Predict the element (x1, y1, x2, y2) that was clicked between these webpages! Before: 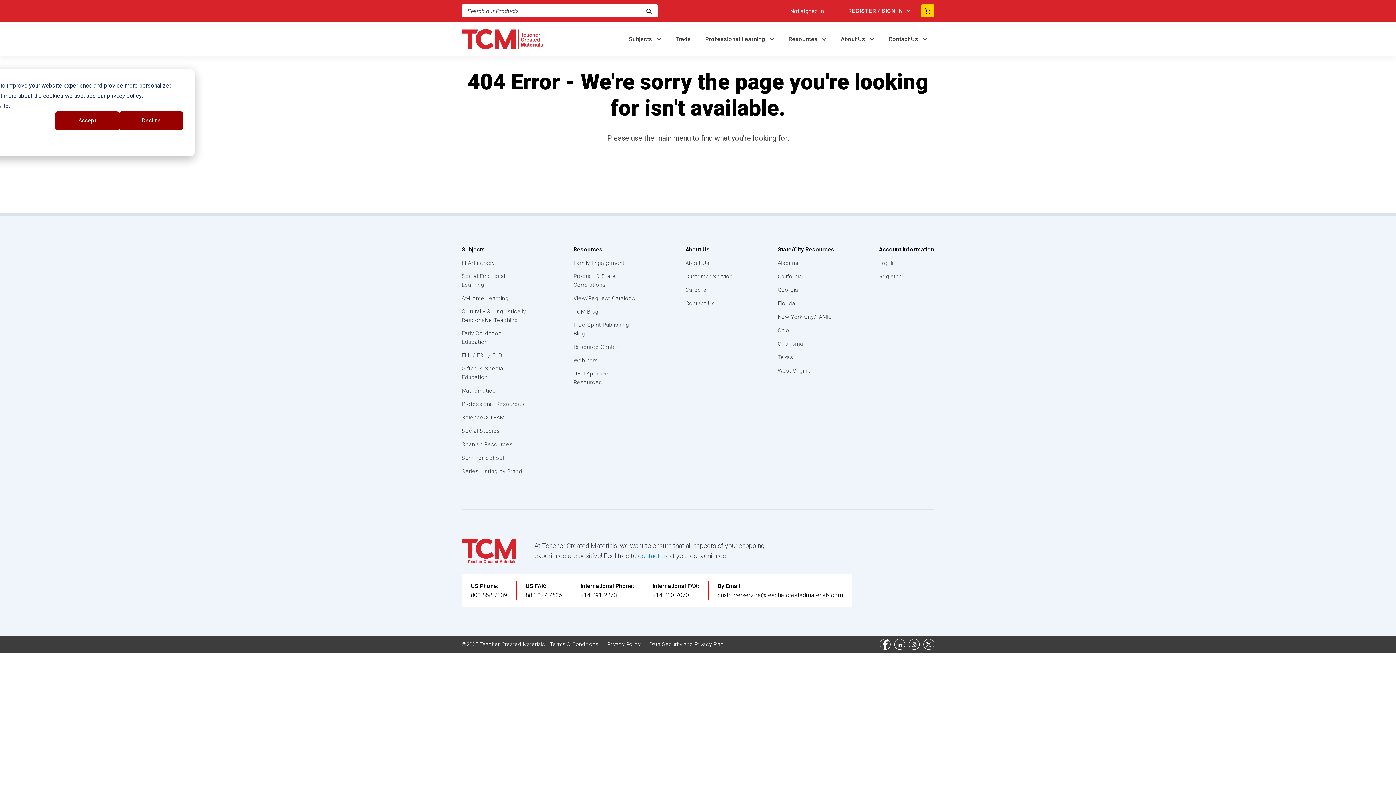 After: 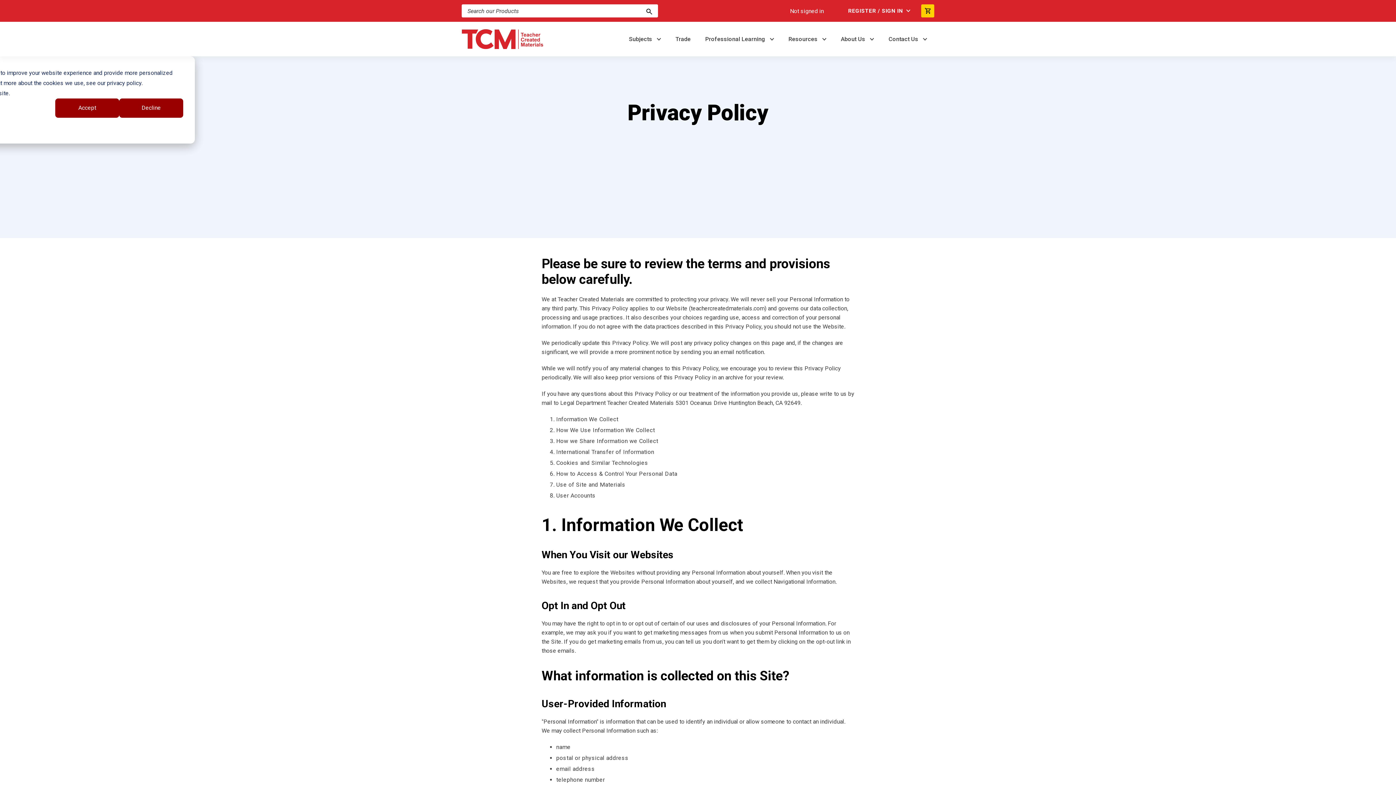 Action: label: Privacy Policy bbox: (607, 640, 640, 649)